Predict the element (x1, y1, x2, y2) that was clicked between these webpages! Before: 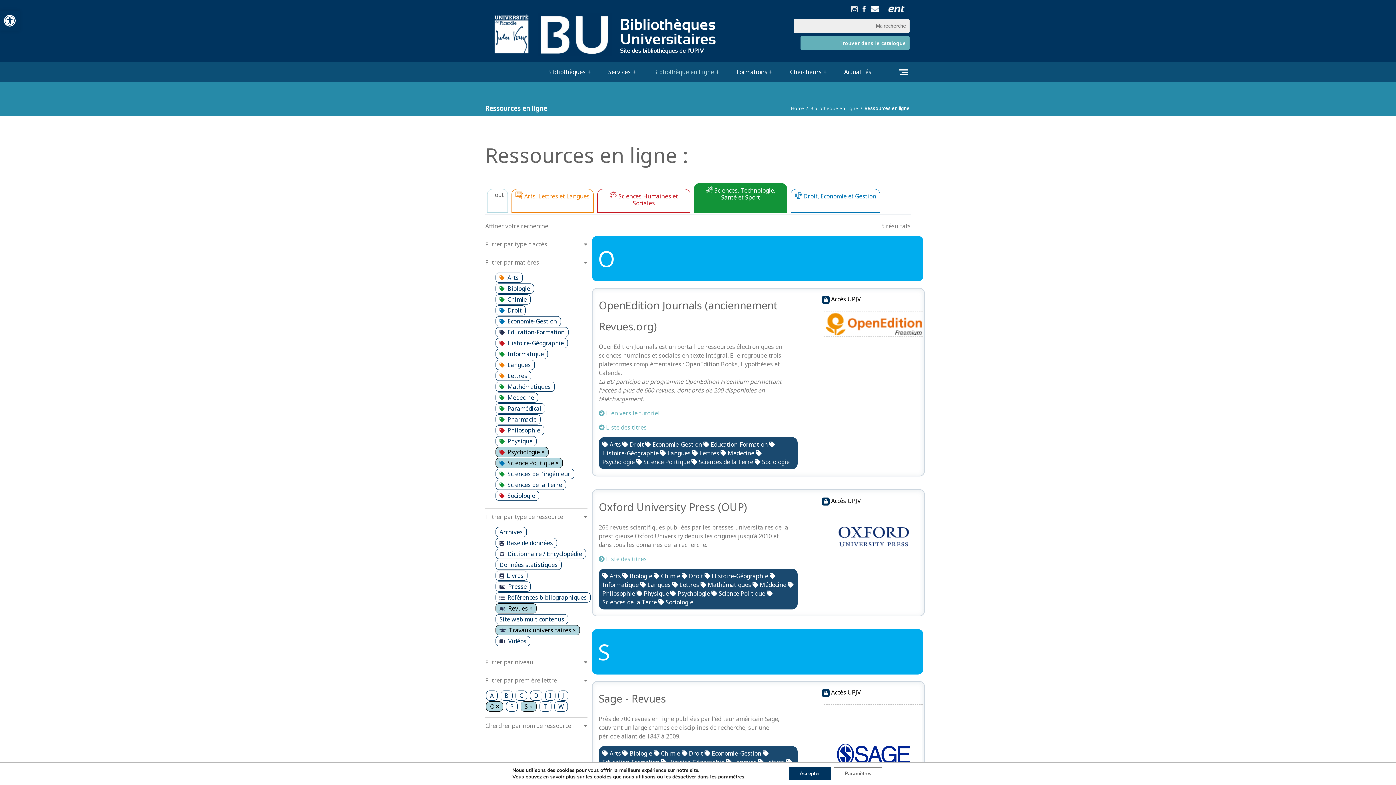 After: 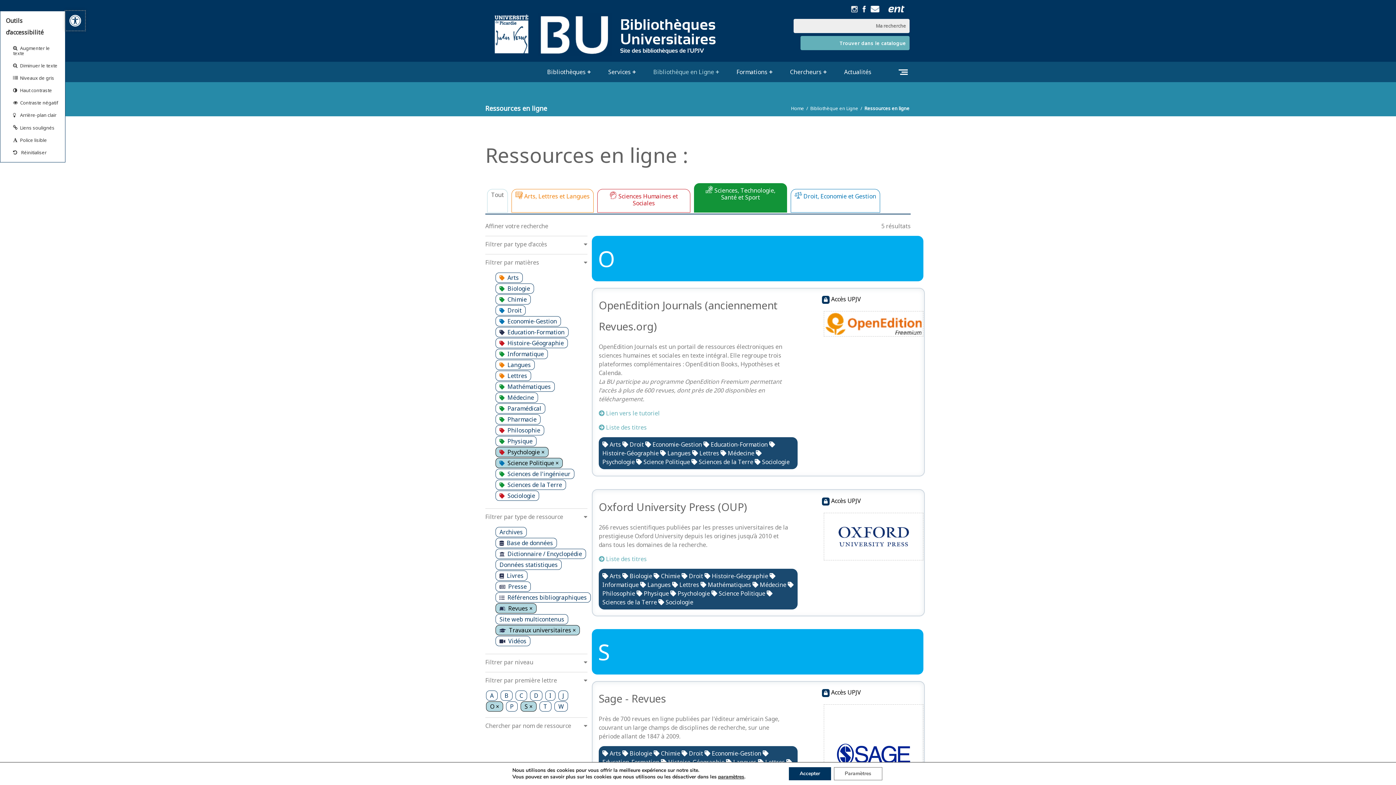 Action: bbox: (0, 10, 19, 30) label: Ouvrir la barre d’outils